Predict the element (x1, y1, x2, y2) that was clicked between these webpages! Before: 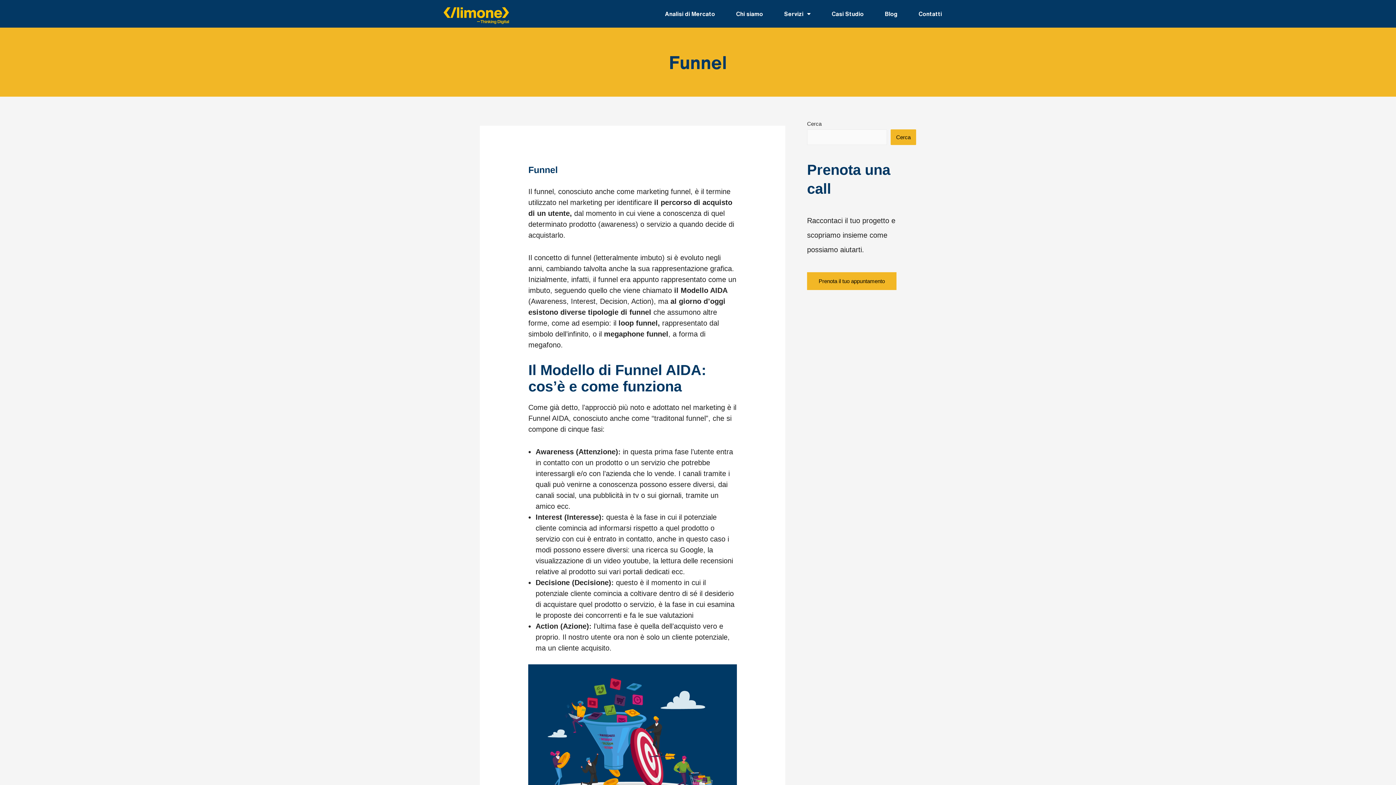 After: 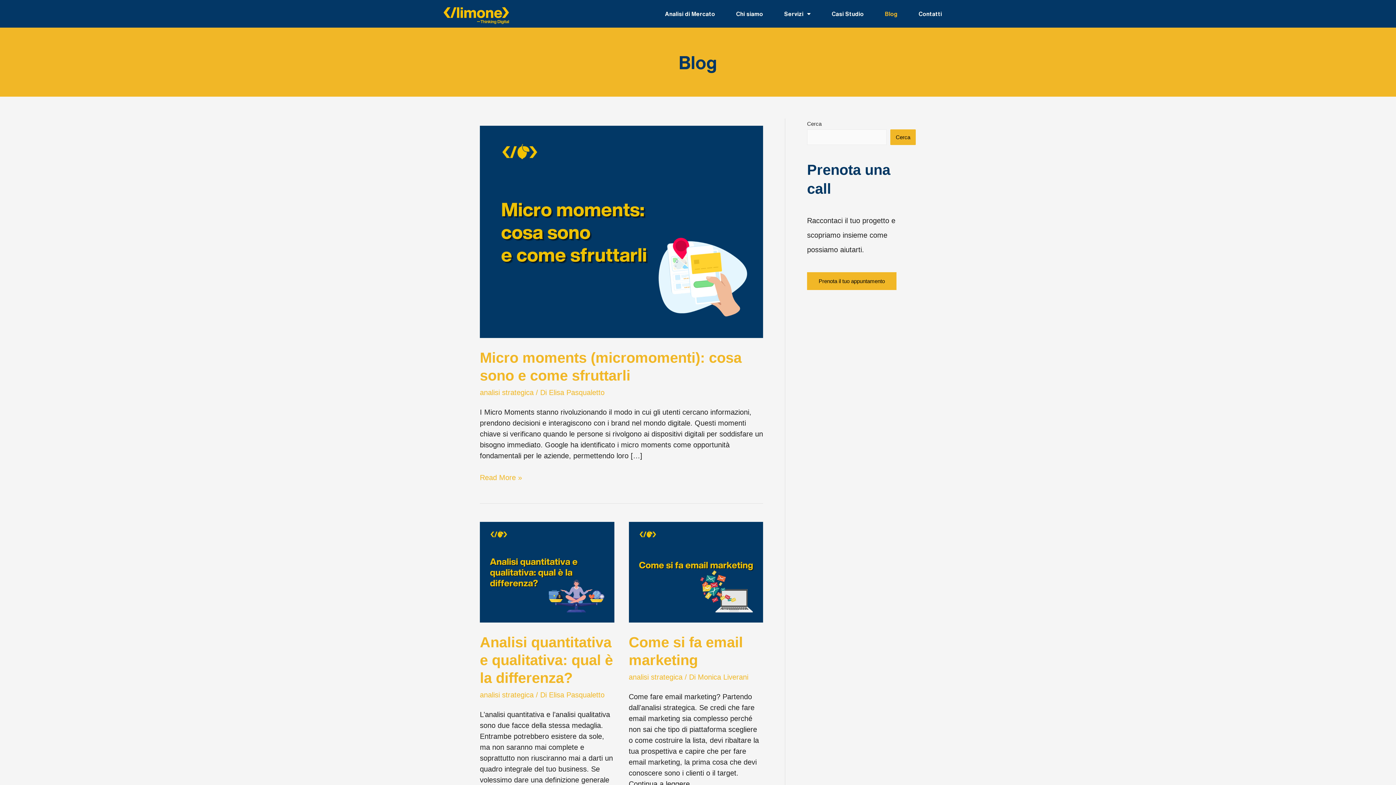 Action: label: Blog bbox: (874, 5, 908, 22)